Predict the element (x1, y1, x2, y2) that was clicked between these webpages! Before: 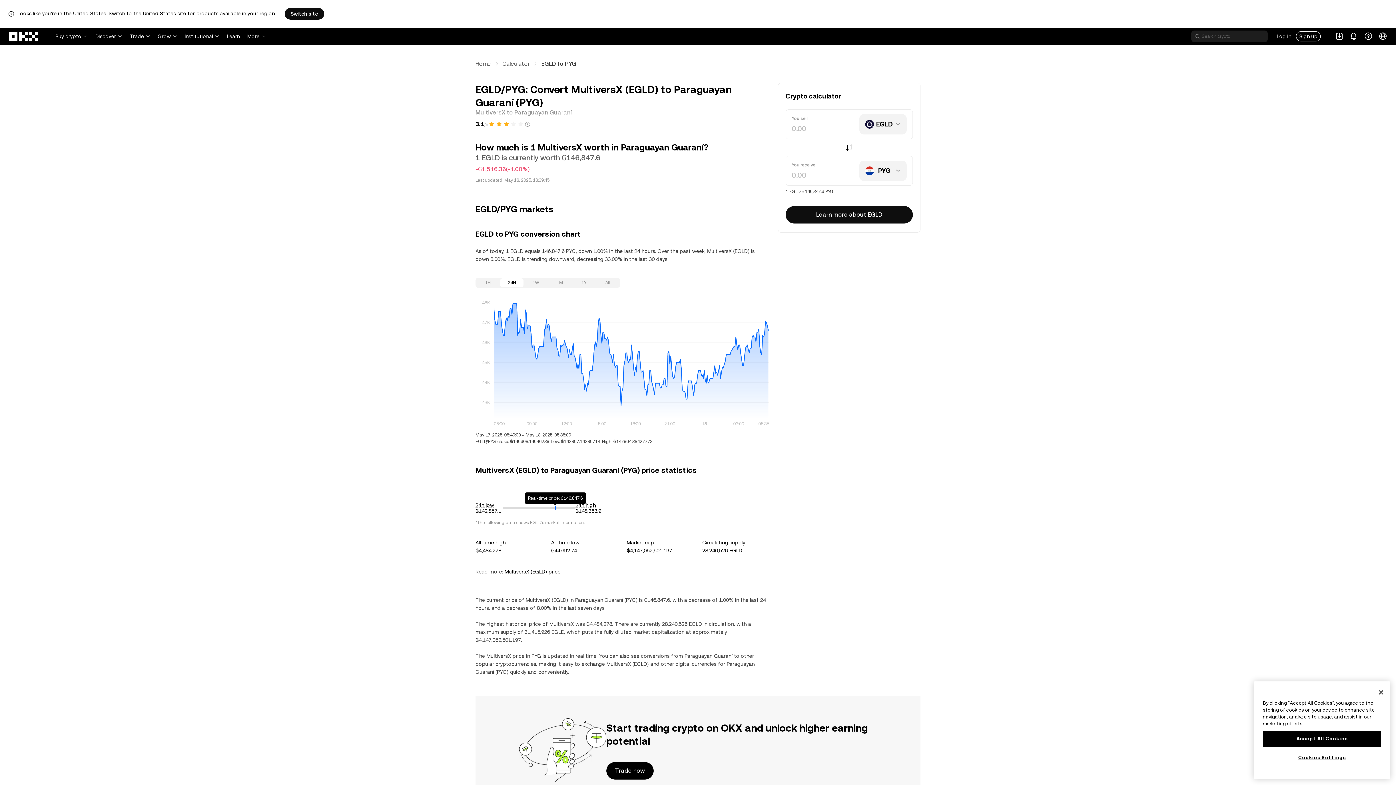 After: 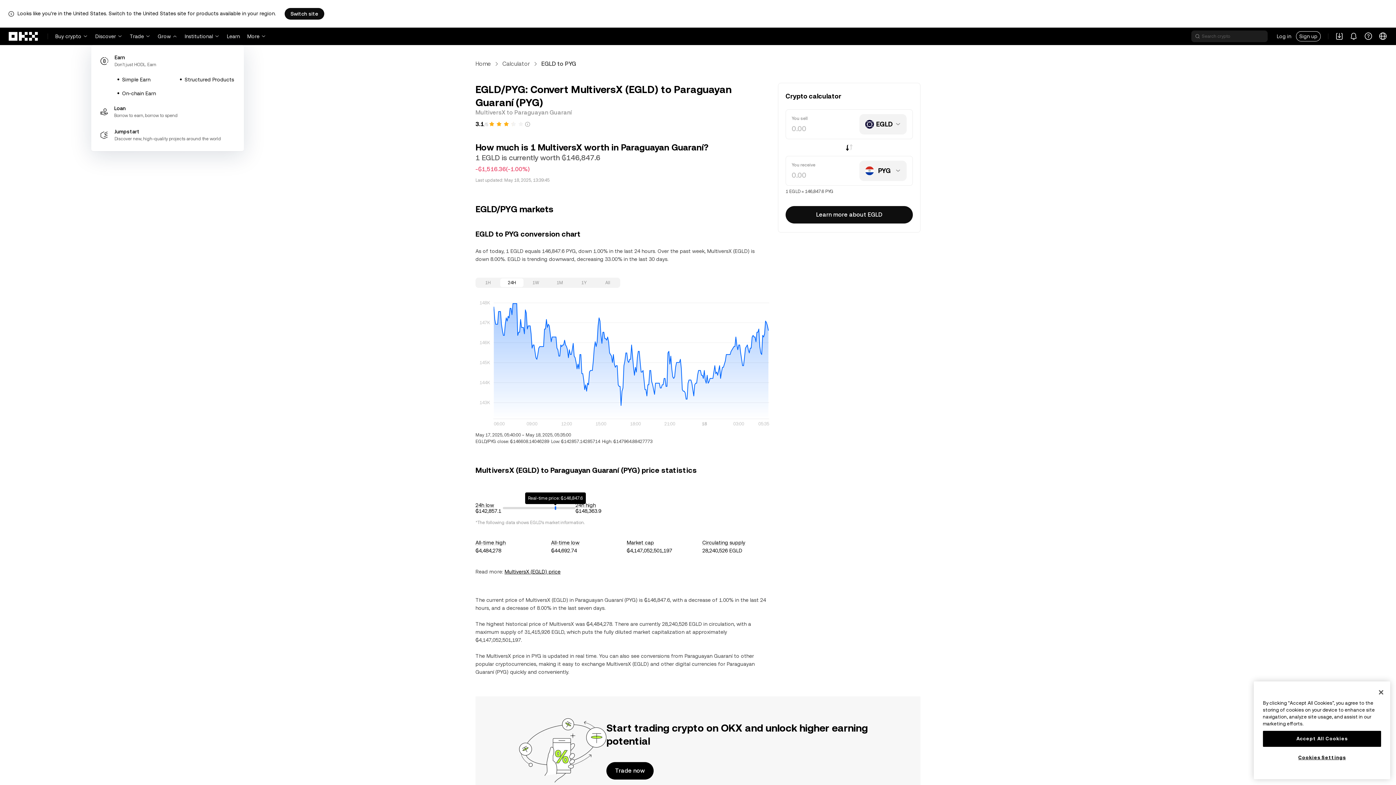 Action: label: Grow bbox: (157, 27, 177, 45)